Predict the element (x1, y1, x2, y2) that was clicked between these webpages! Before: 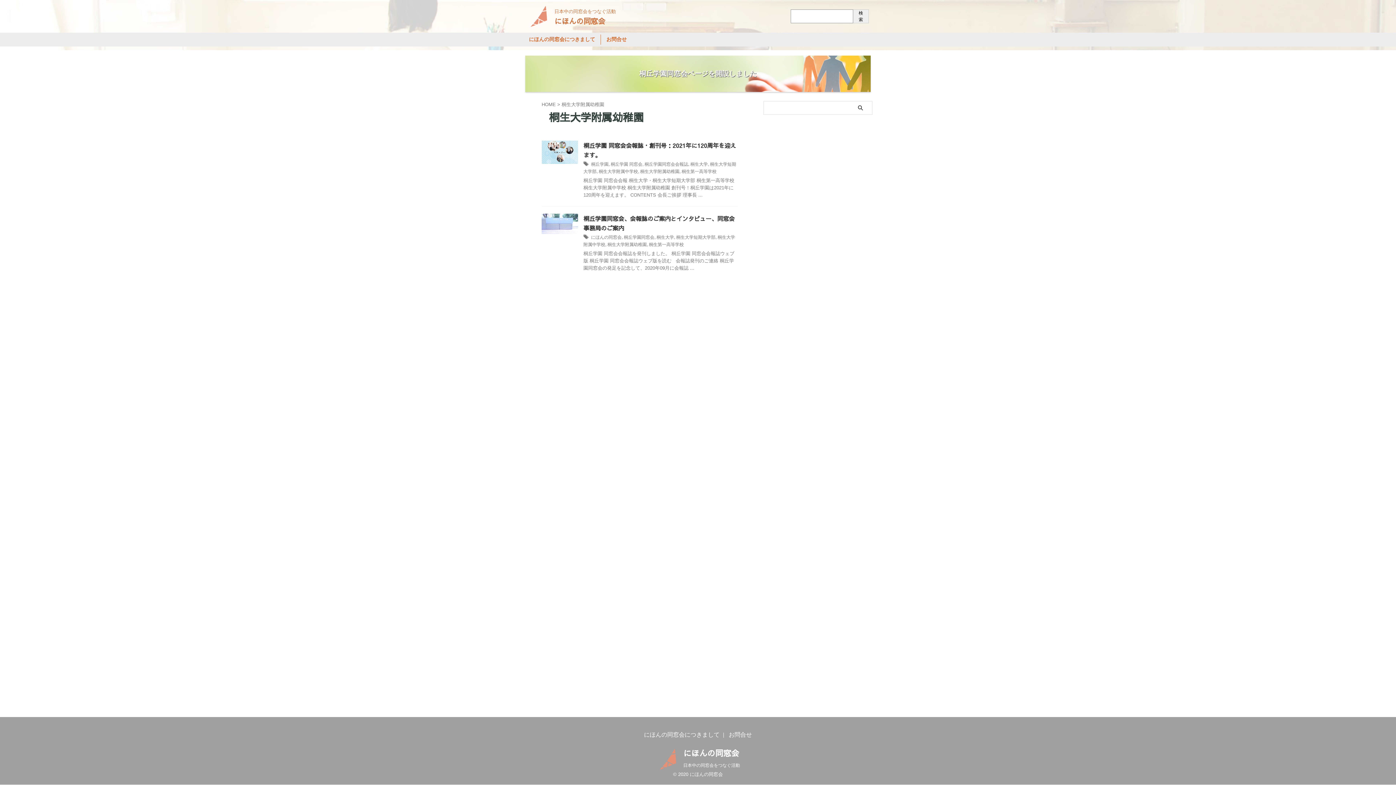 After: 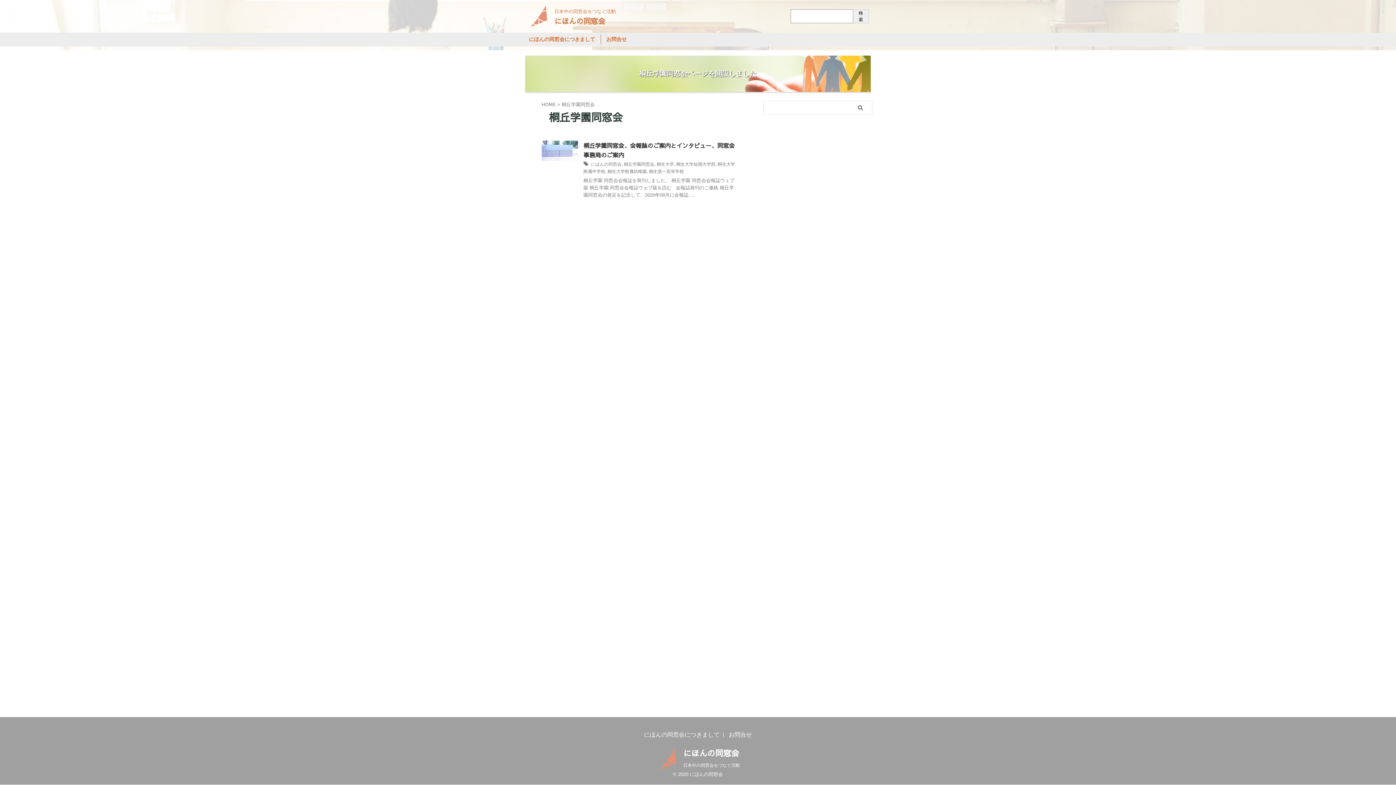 Action: label: 桐丘学園同窓会 bbox: (624, 234, 654, 240)